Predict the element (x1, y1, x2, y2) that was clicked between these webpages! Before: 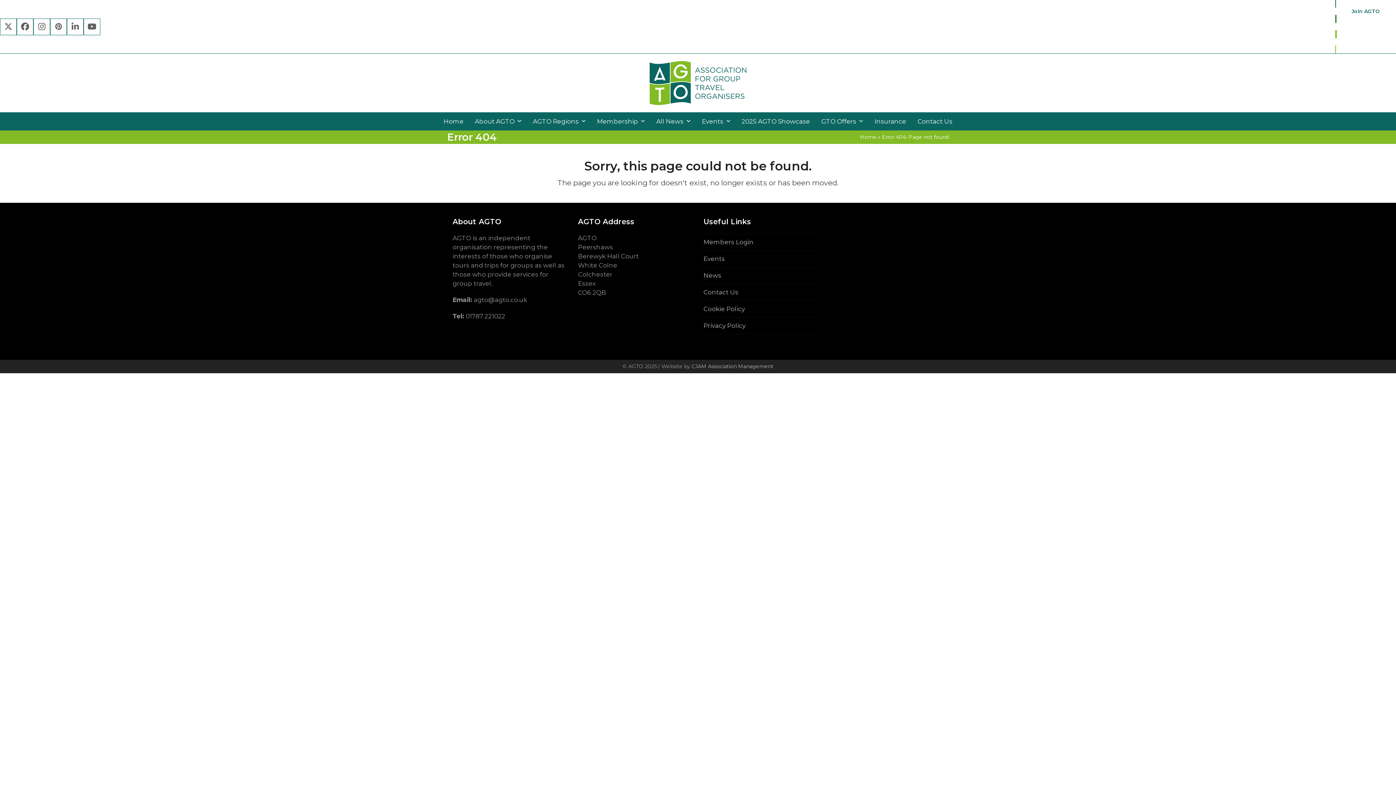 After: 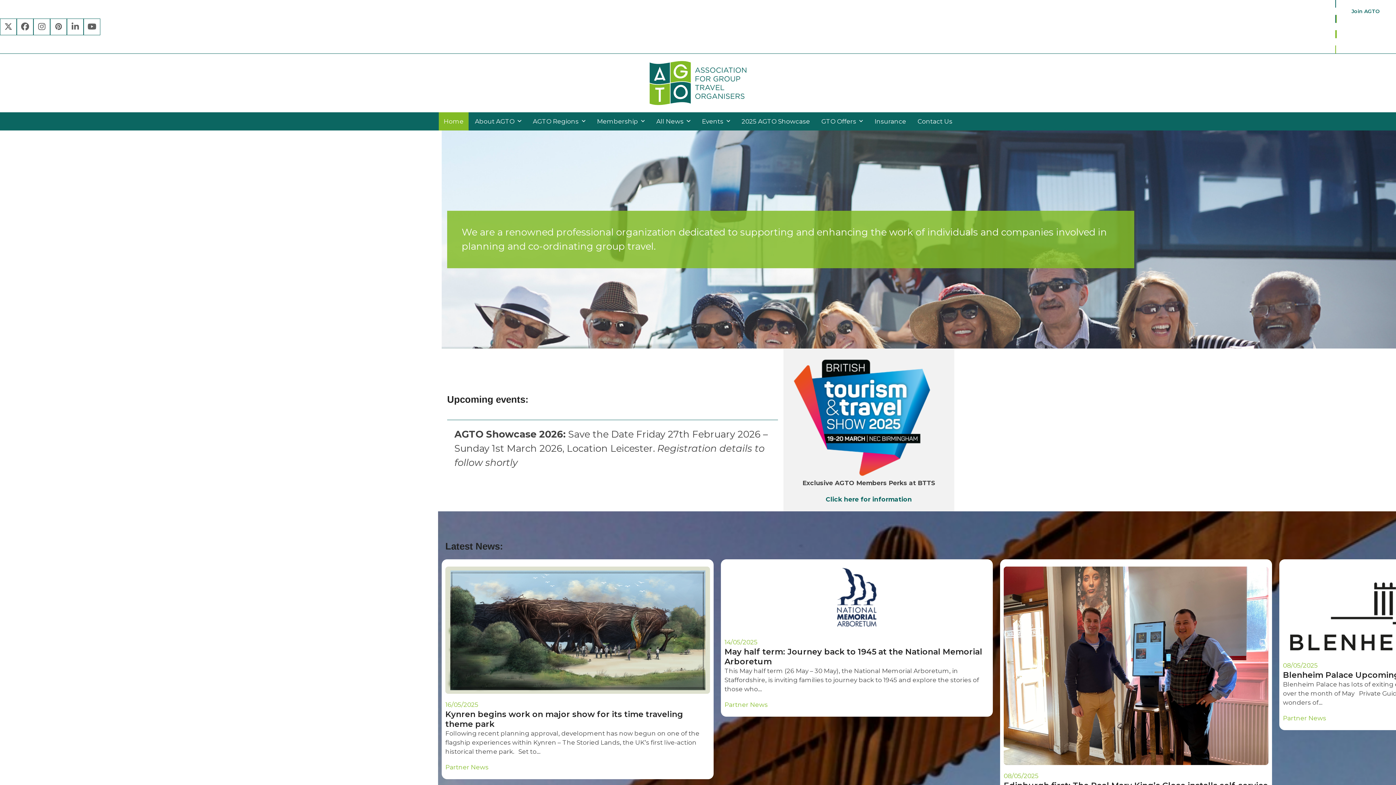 Action: bbox: (649, 78, 746, 86)